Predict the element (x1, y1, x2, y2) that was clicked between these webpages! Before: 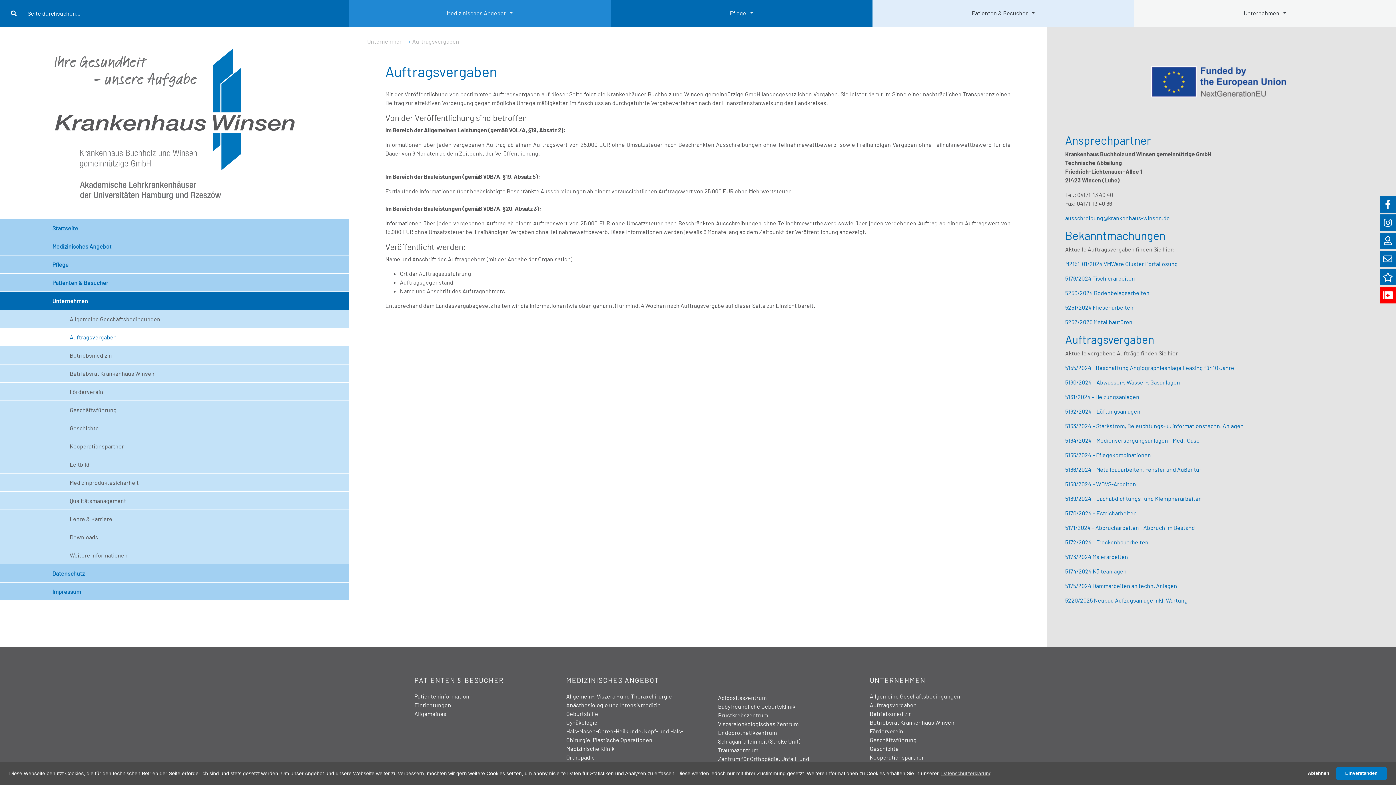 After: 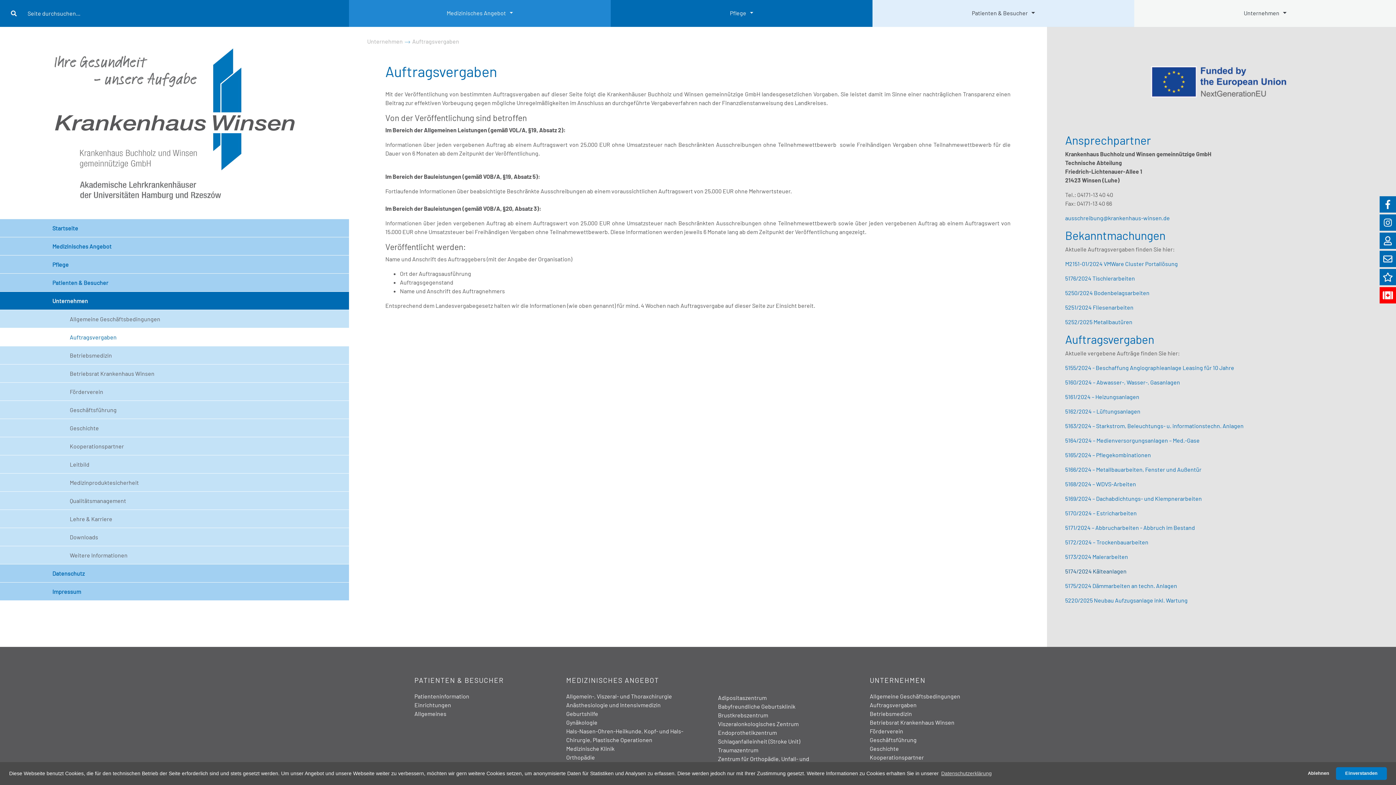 Action: bbox: (1065, 568, 1126, 574) label: 5174/2024 Kälteanlagen